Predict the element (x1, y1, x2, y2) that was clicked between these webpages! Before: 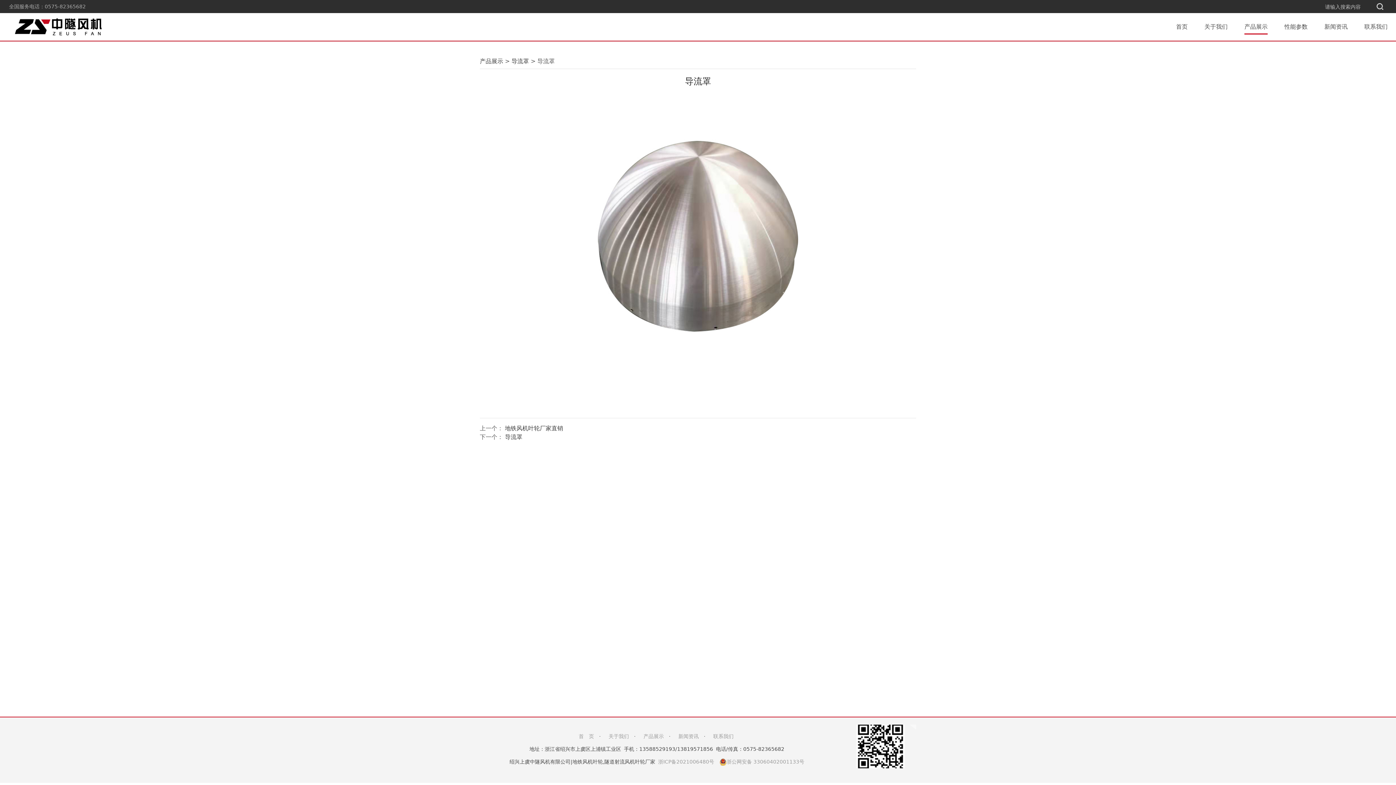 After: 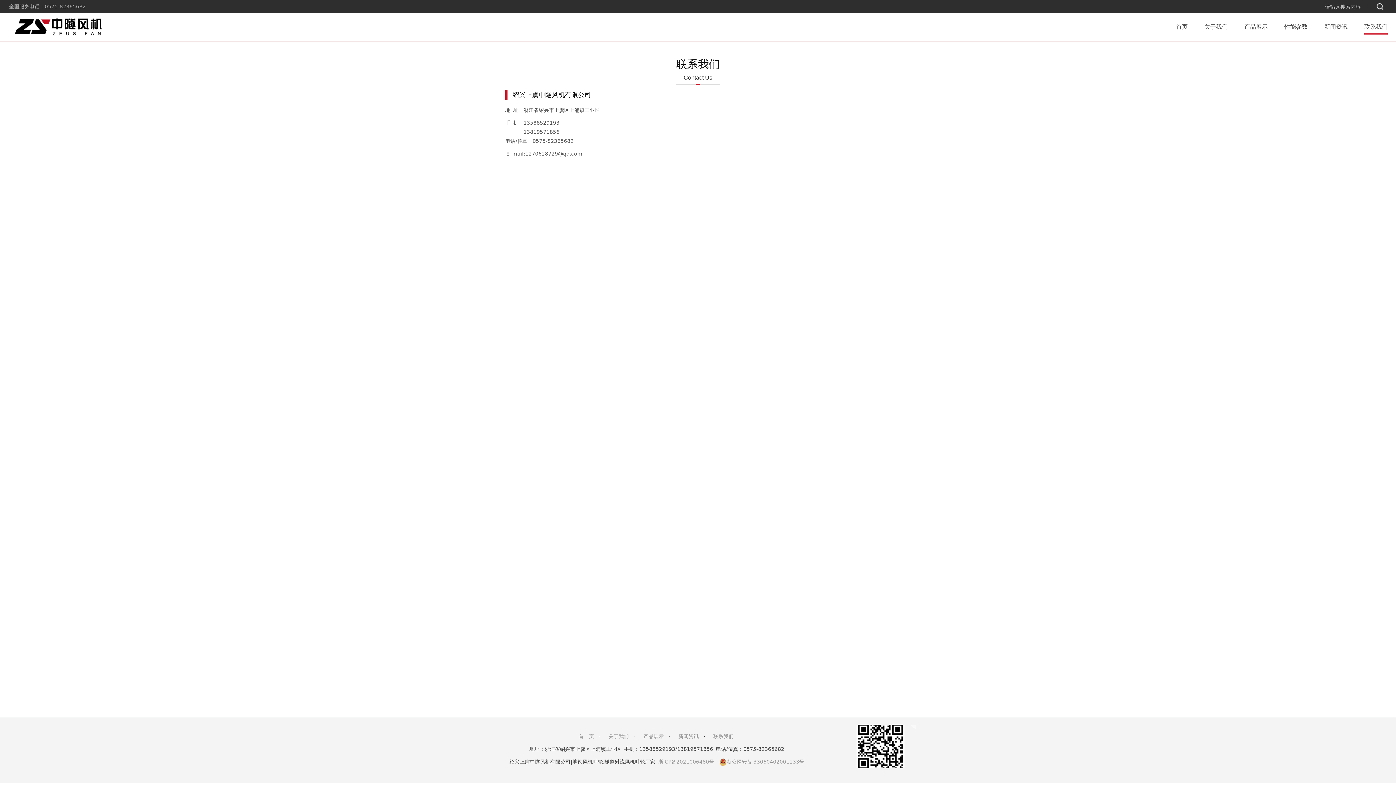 Action: label: 联系我们 bbox: (713, 733, 733, 739)